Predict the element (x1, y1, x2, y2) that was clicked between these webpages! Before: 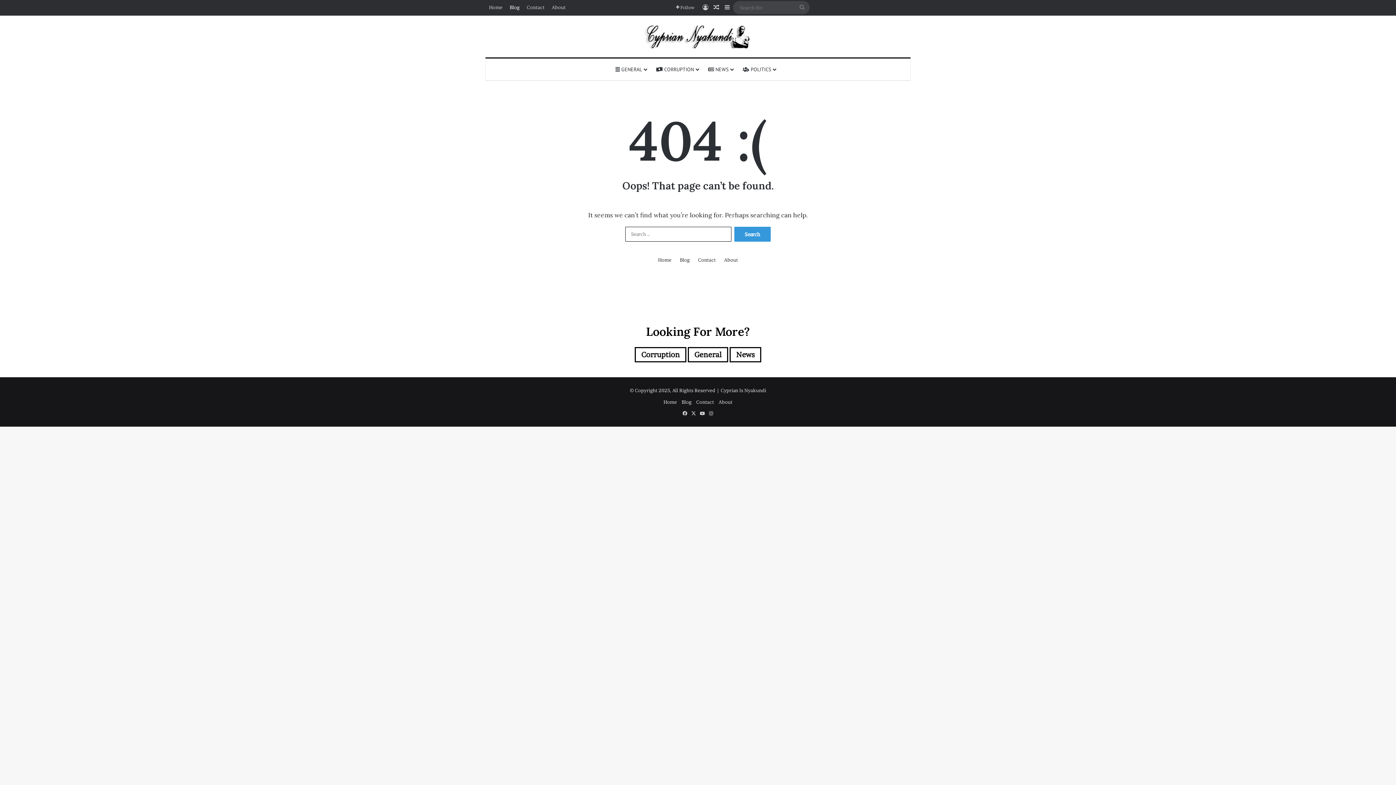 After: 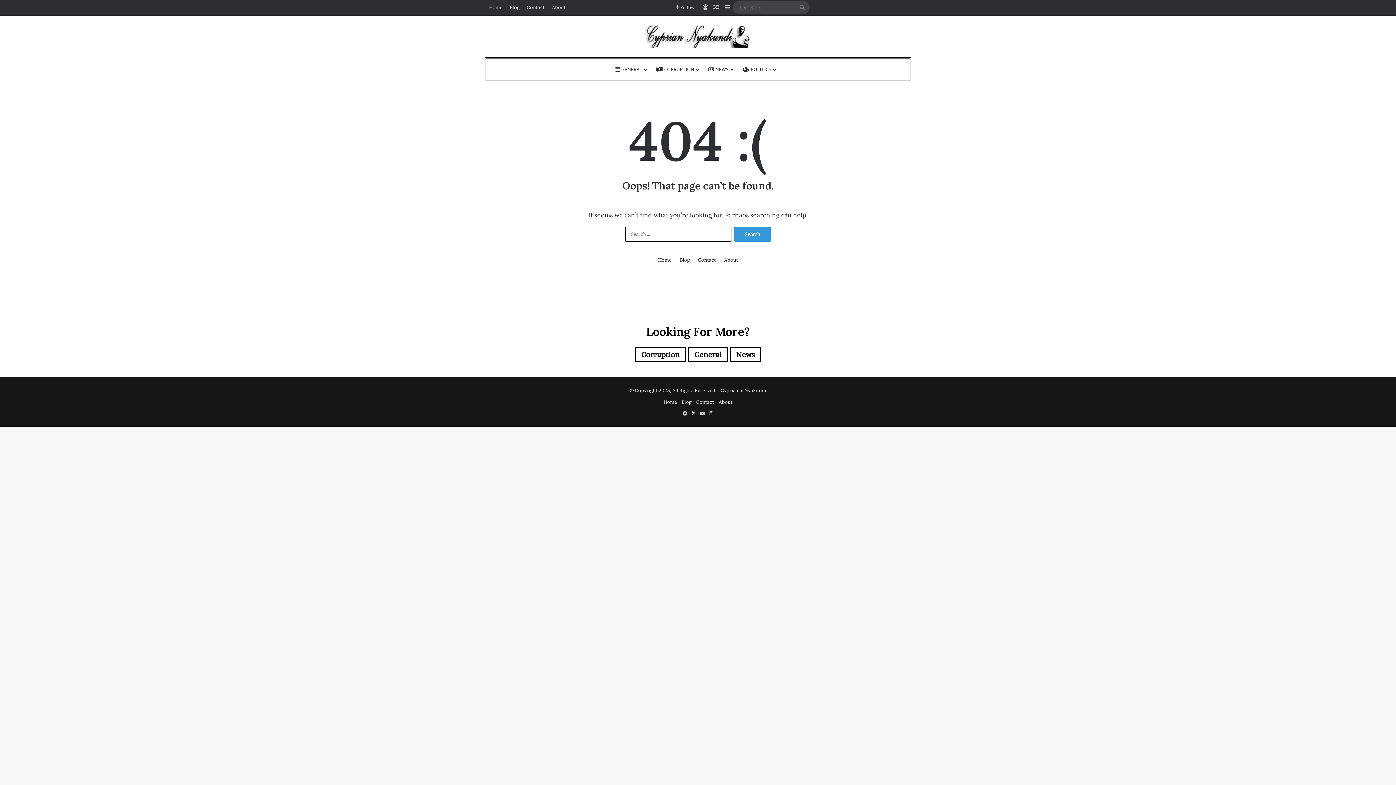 Action: label: Cyprian Is Nyakundi bbox: (720, 387, 766, 393)